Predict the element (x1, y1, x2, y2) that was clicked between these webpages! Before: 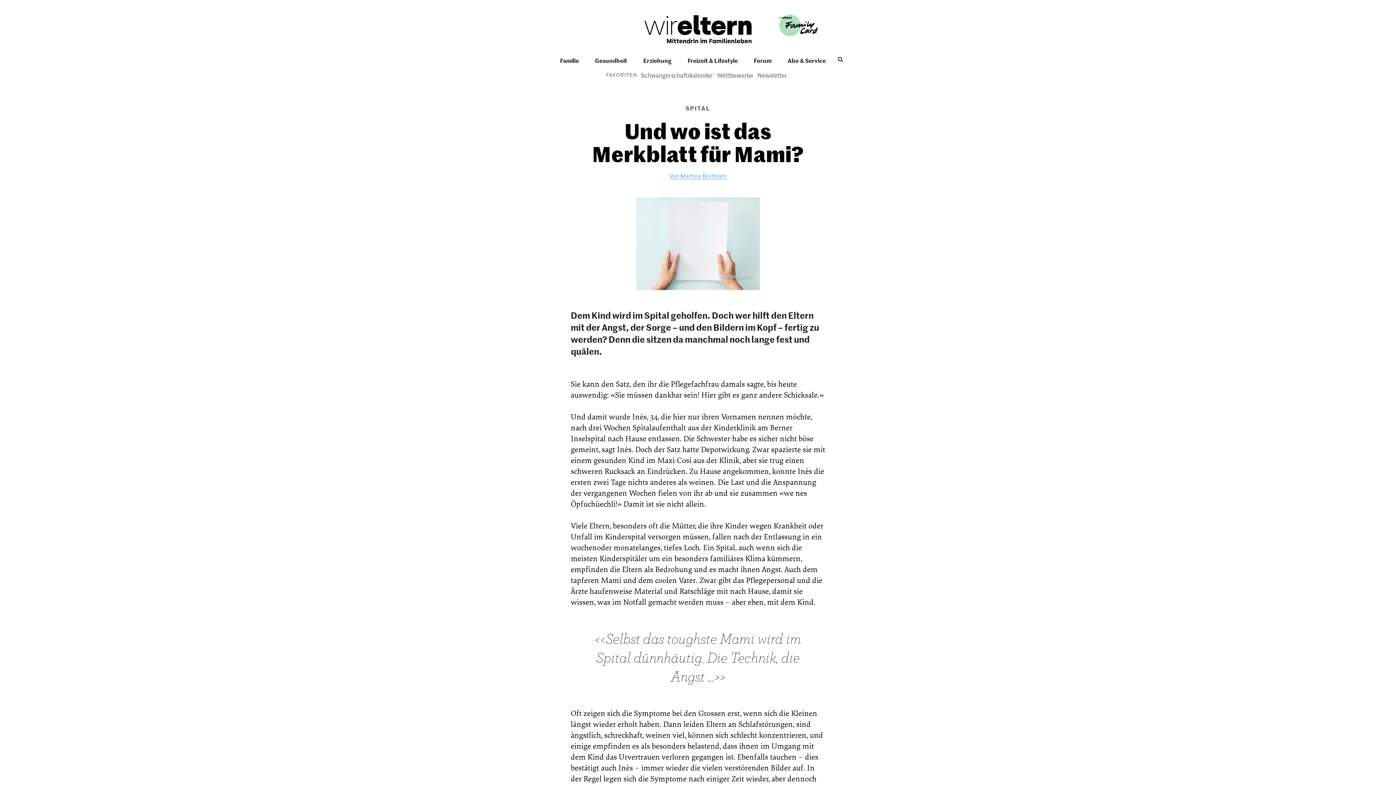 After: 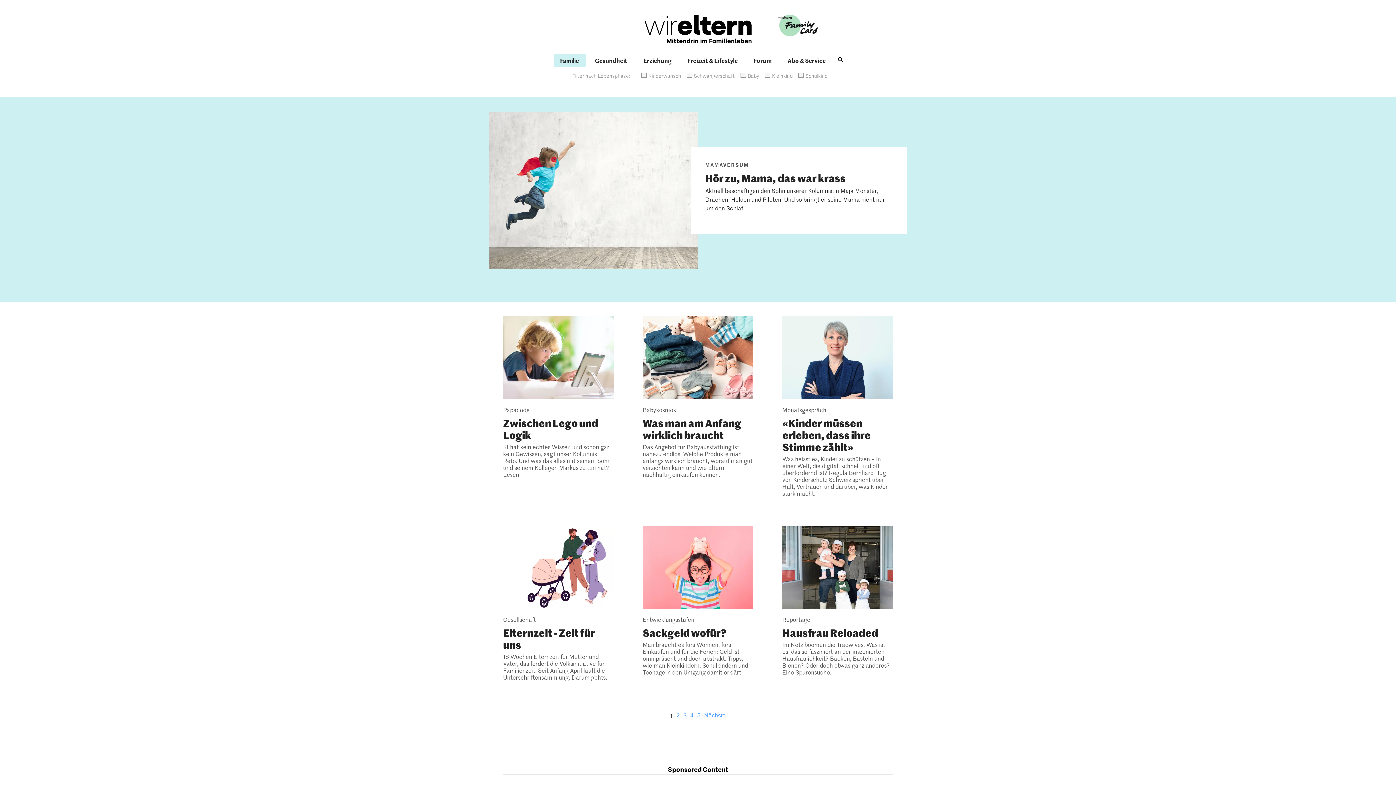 Action: bbox: (553, 53, 585, 67) label: Familie